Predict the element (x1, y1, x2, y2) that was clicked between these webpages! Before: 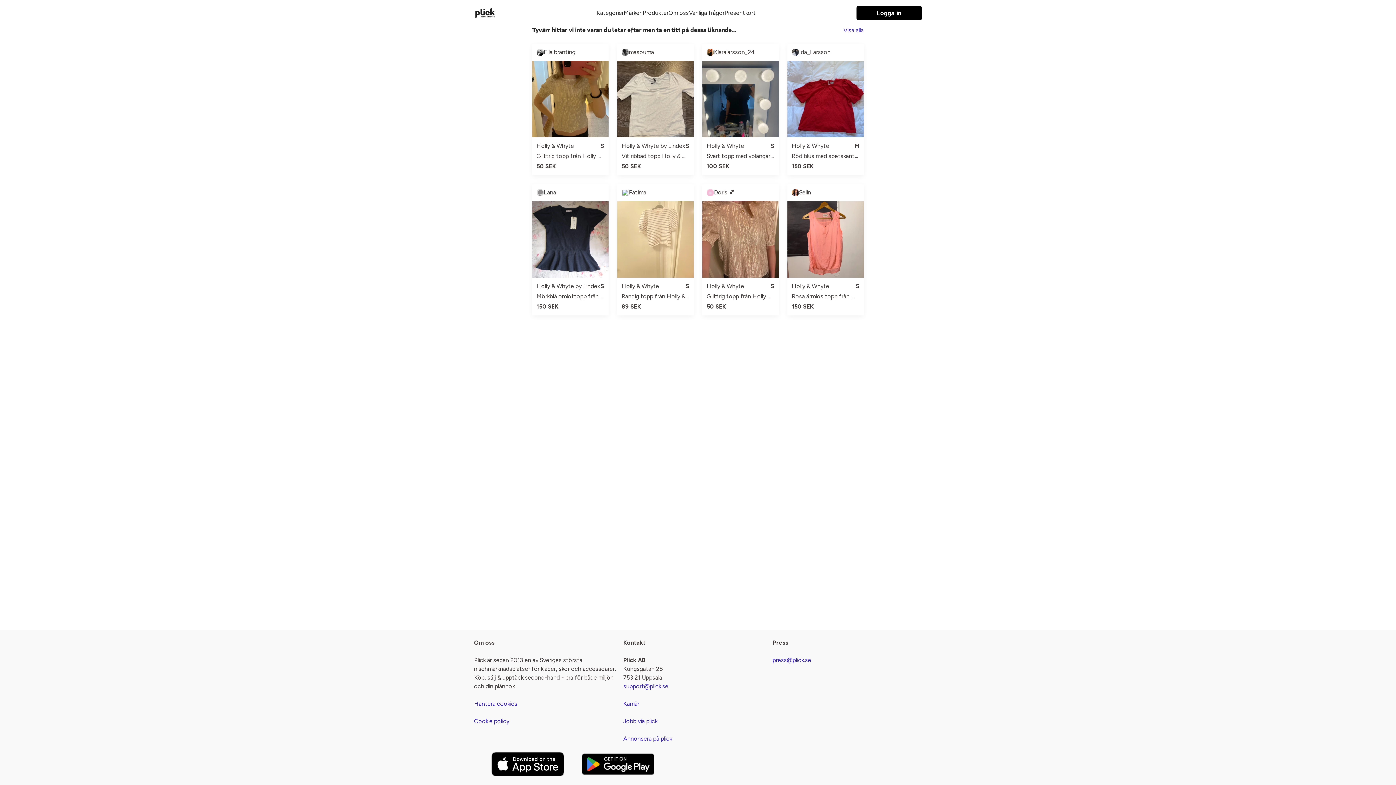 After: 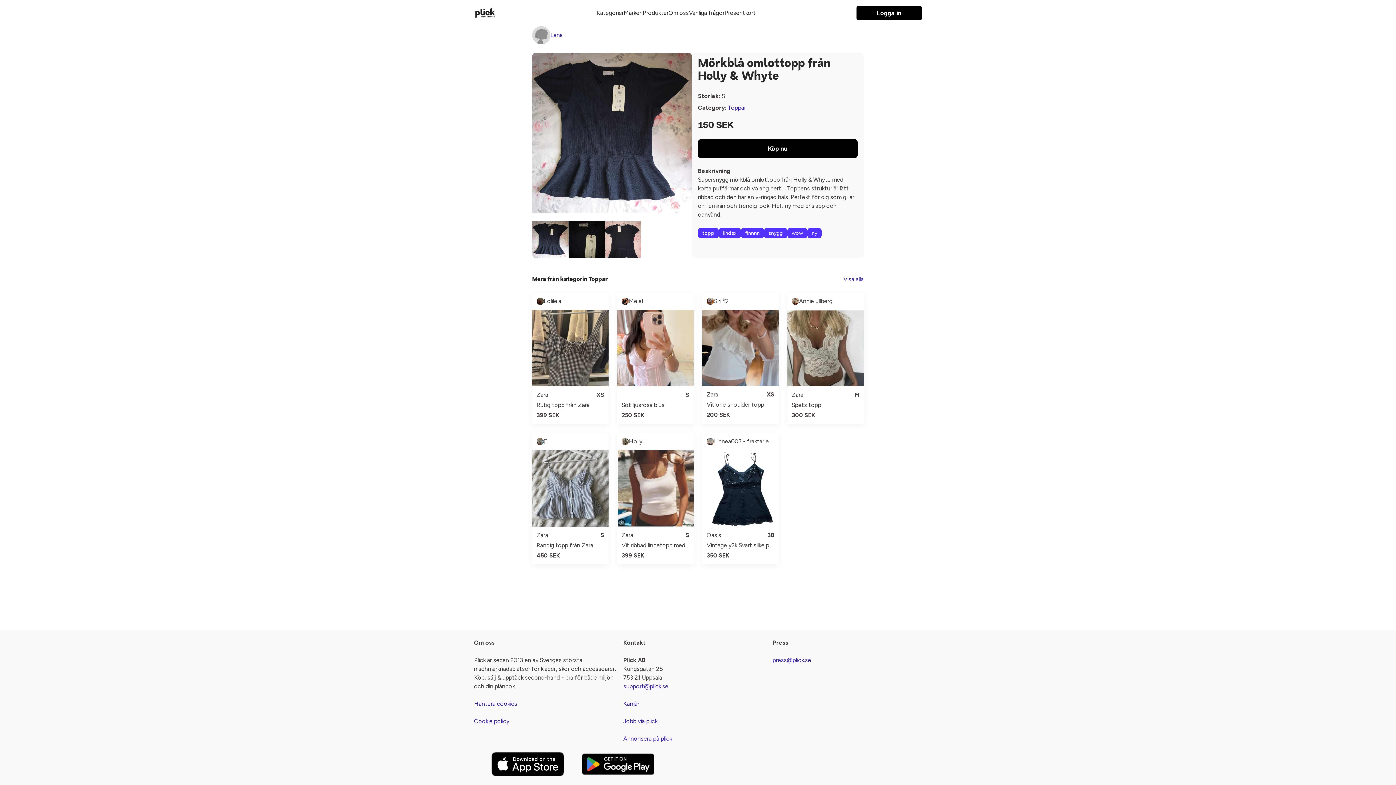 Action: label: Holly & Whyte by Lindex
S
Mörkblå omlottopp från Holly & Whyte
150 SEK bbox: (532, 201, 608, 315)